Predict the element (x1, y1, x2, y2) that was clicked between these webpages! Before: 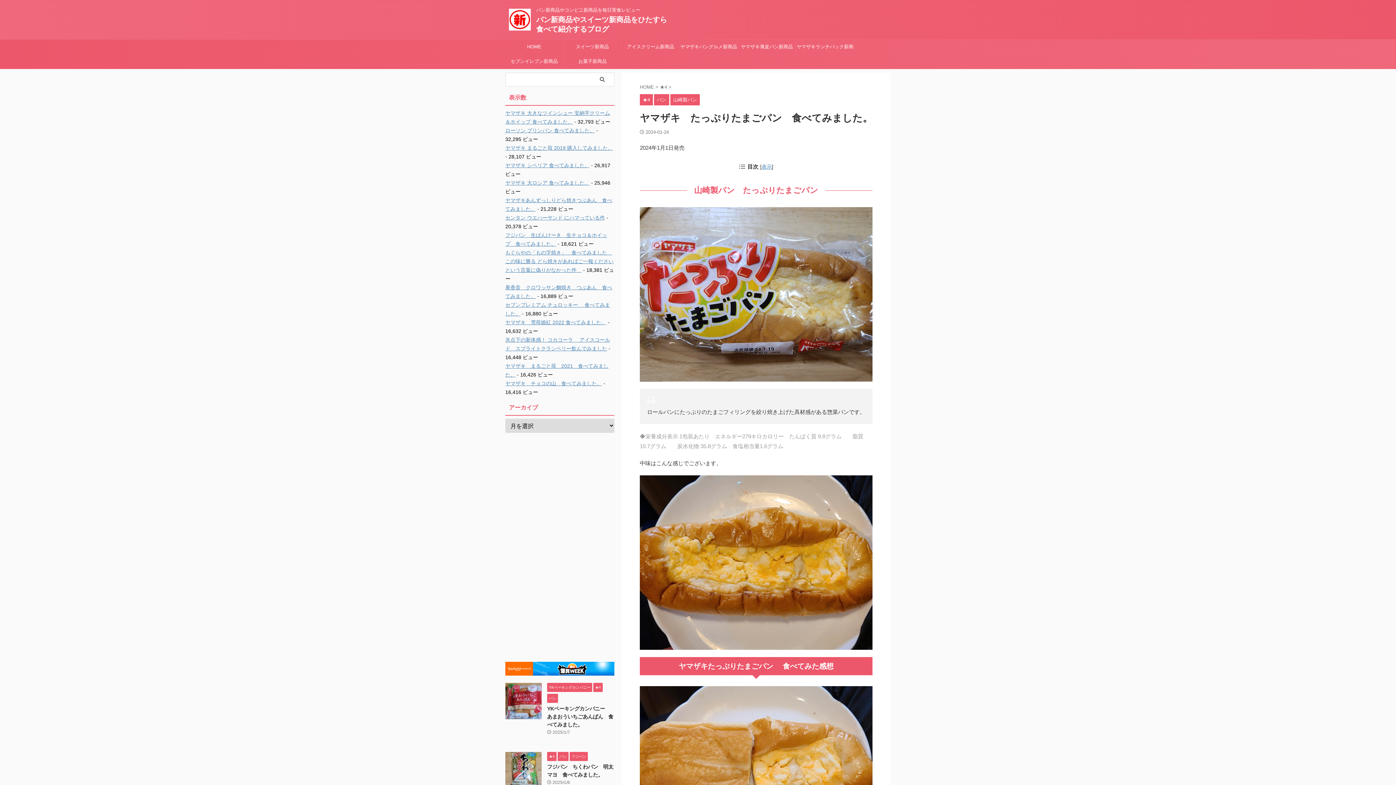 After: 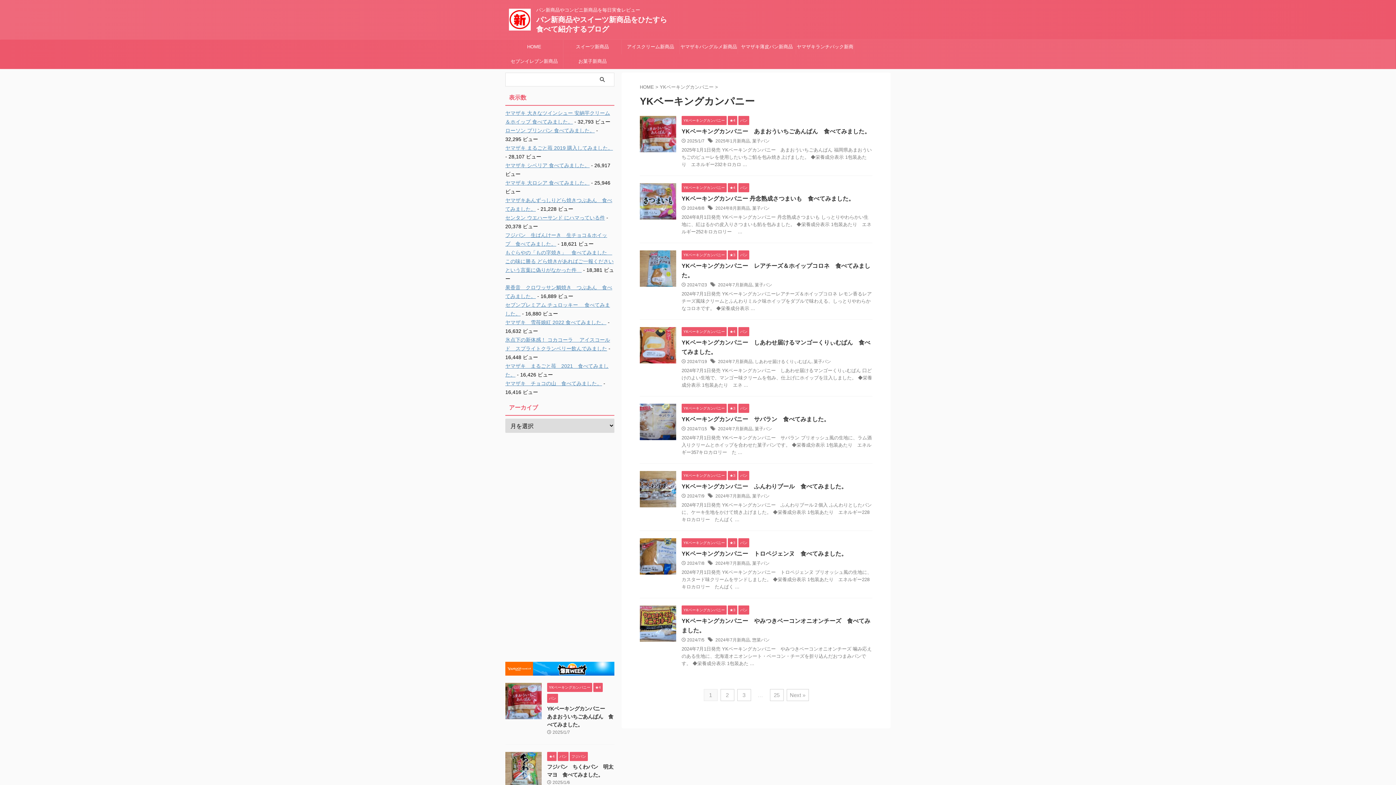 Action: bbox: (547, 685, 592, 690) label: YKベーキングカンパニー